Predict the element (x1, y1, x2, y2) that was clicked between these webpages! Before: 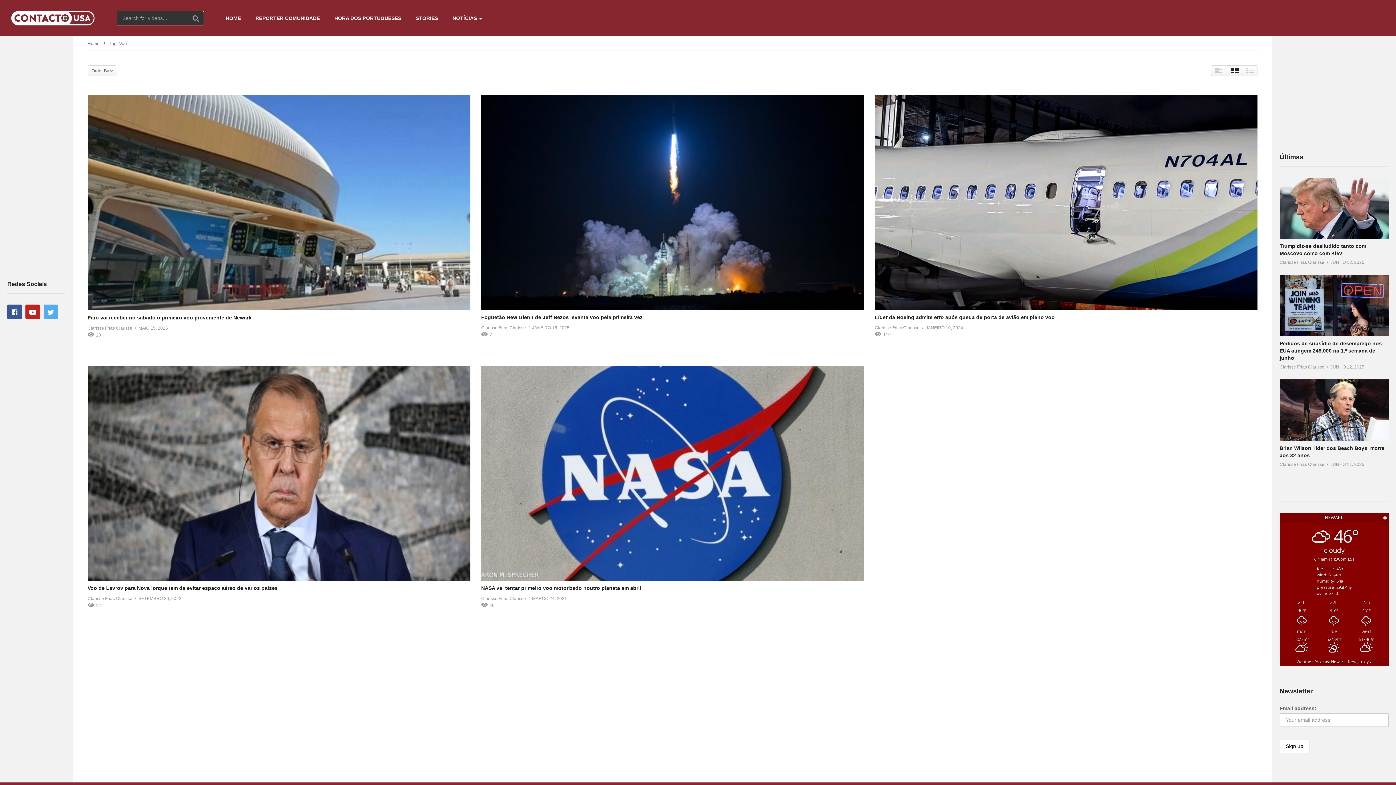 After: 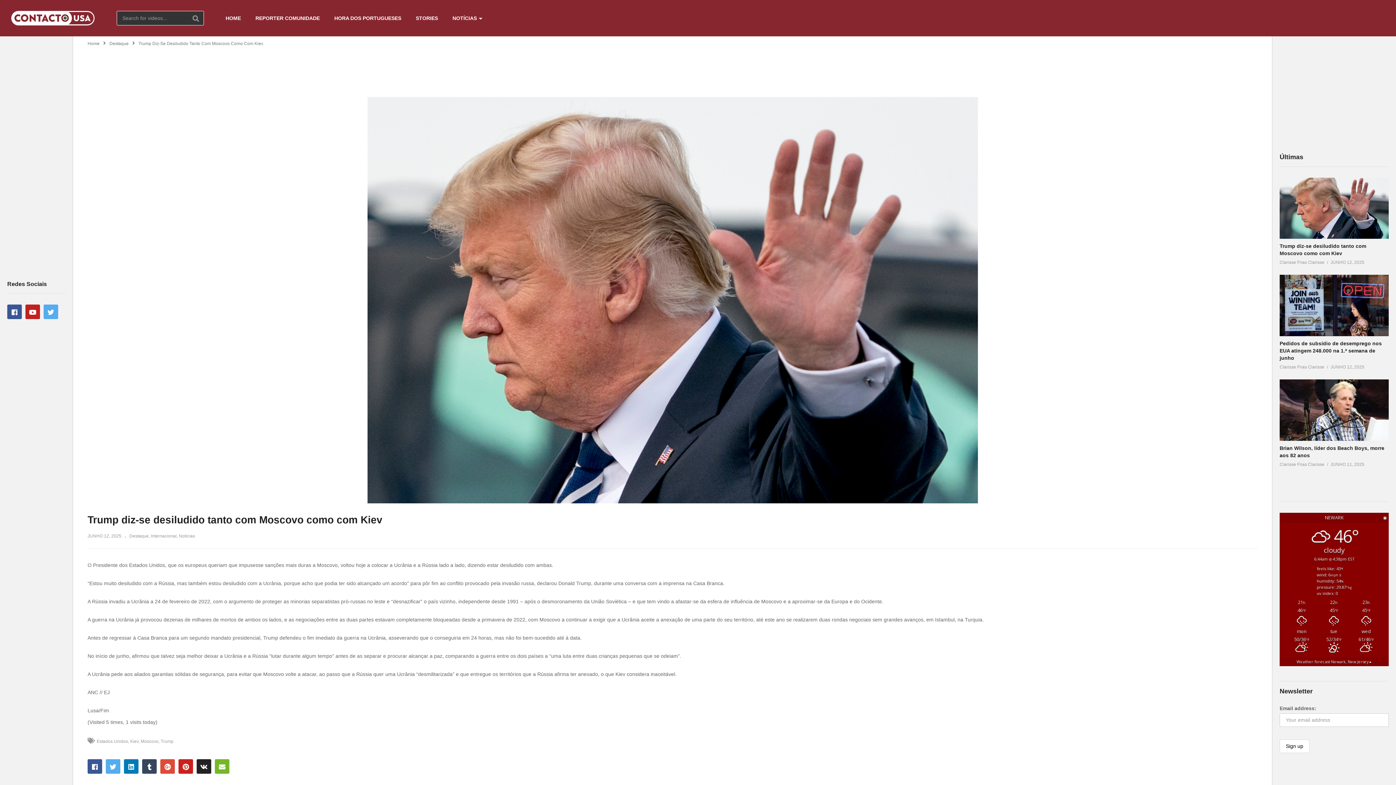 Action: bbox: (1330, 259, 1364, 266) label: JUNHO 12, 2025